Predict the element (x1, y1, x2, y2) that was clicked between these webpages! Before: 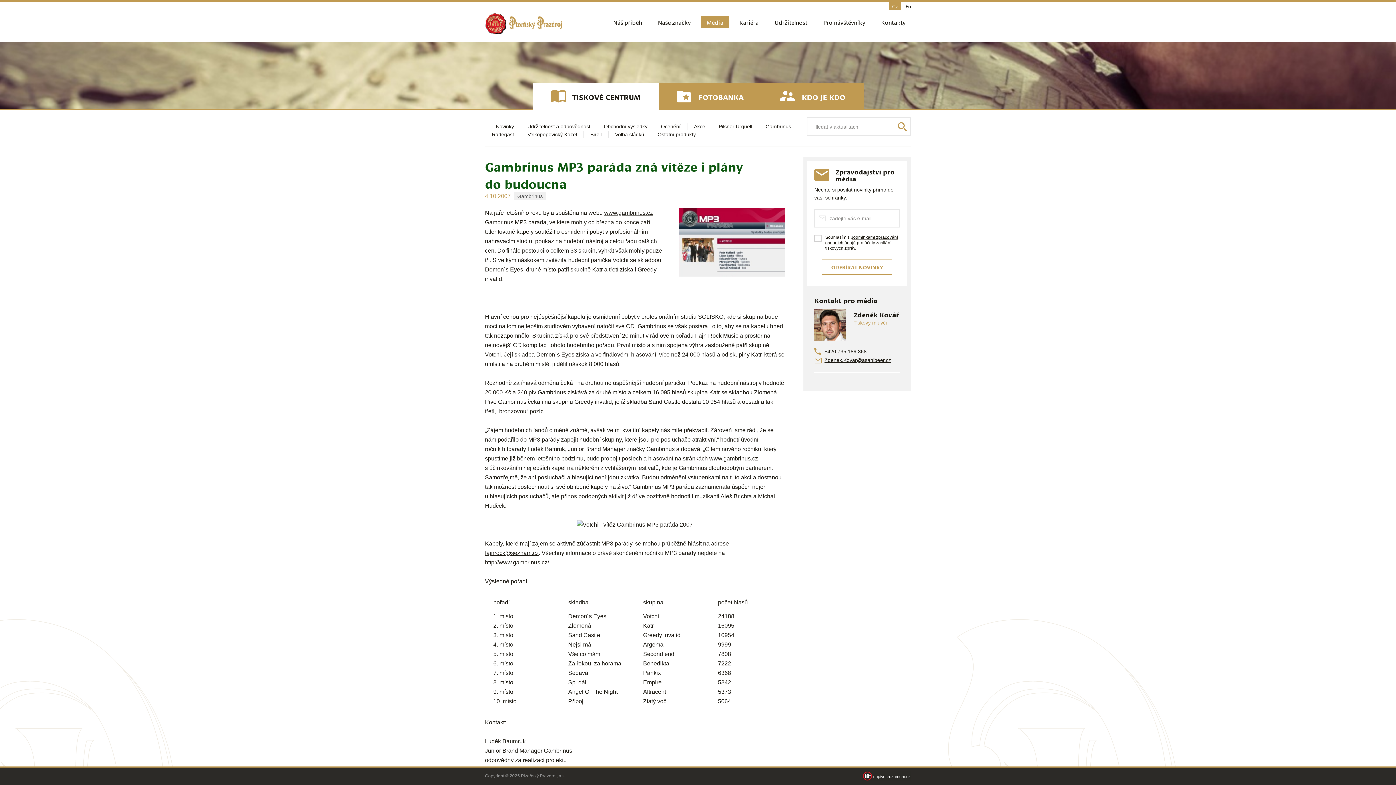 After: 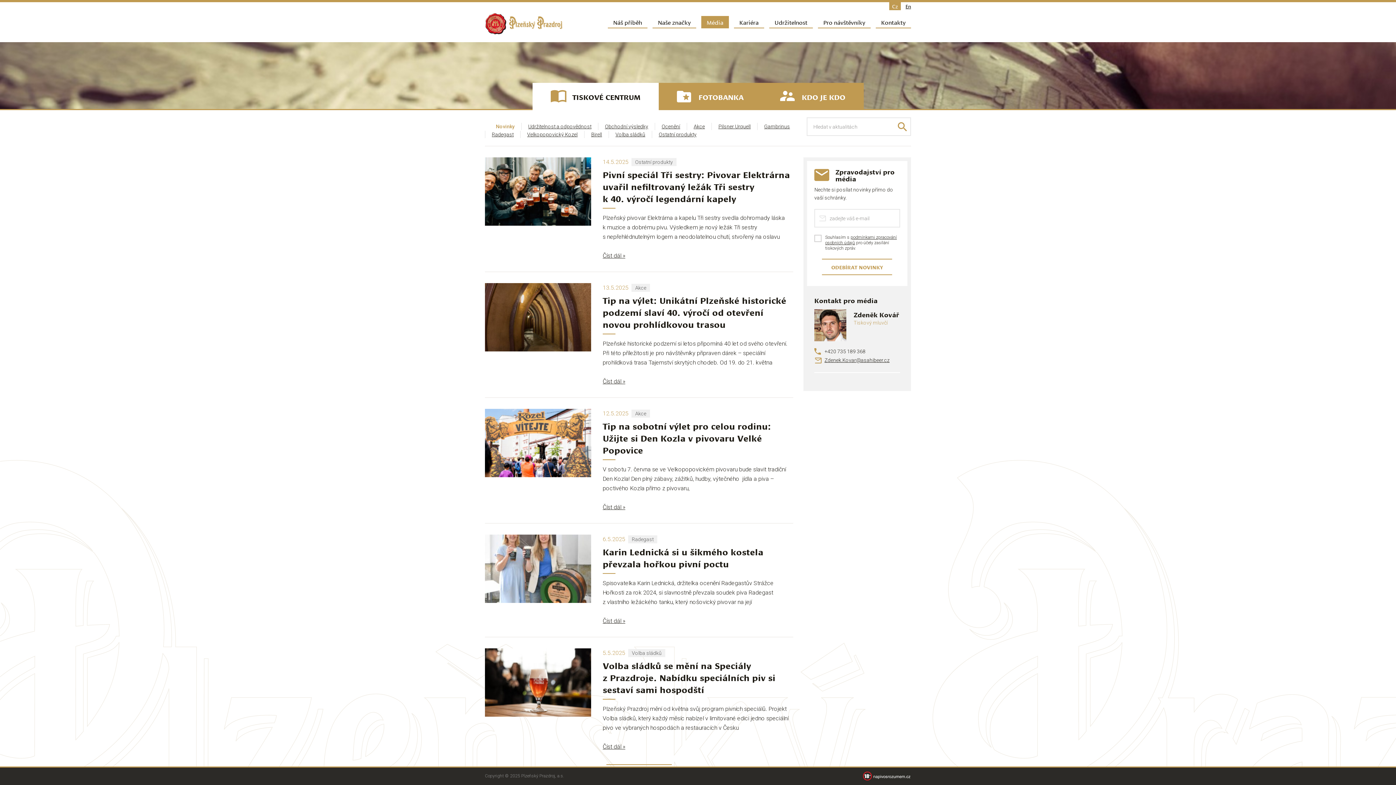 Action: bbox: (701, 16, 729, 28) label: Média